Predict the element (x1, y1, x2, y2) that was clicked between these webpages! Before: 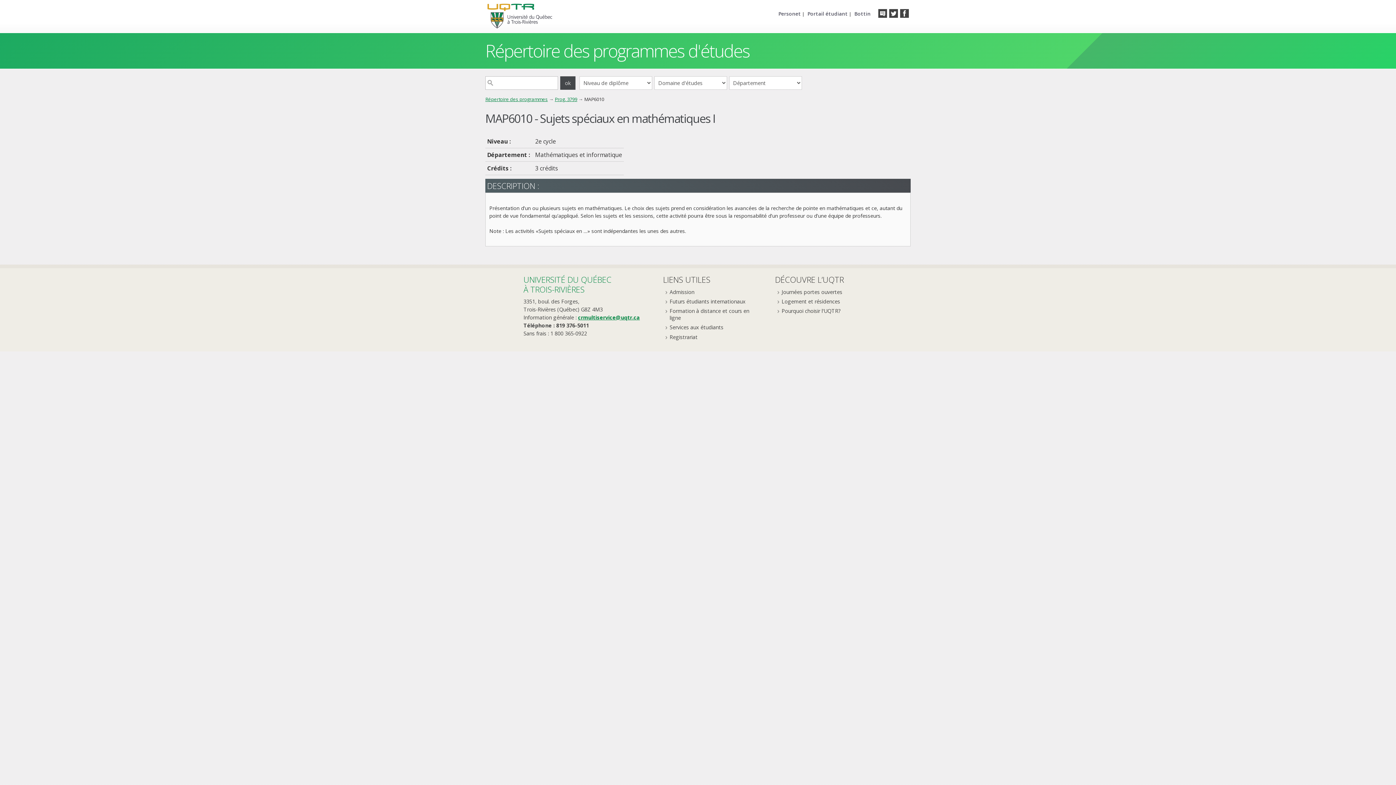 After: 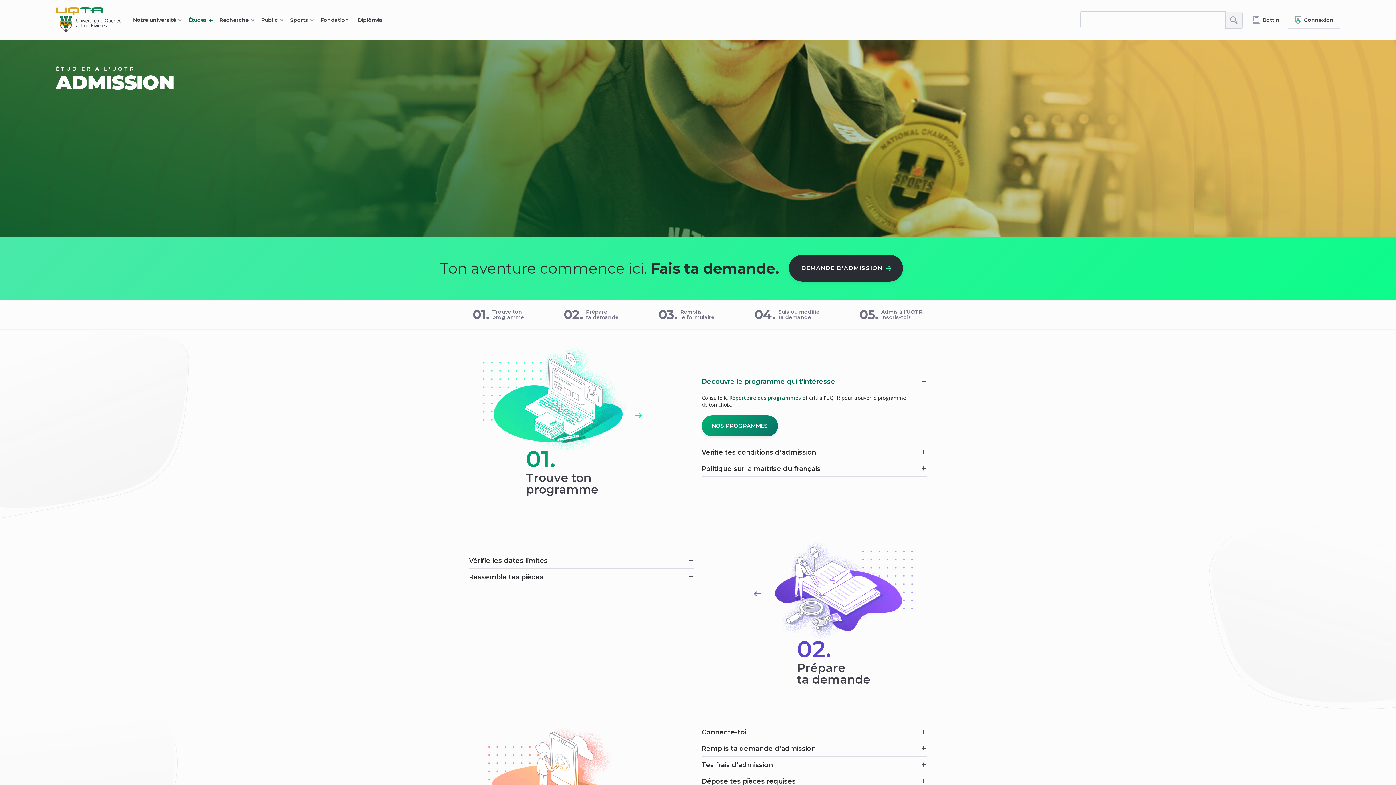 Action: bbox: (669, 288, 760, 295) label: Admission